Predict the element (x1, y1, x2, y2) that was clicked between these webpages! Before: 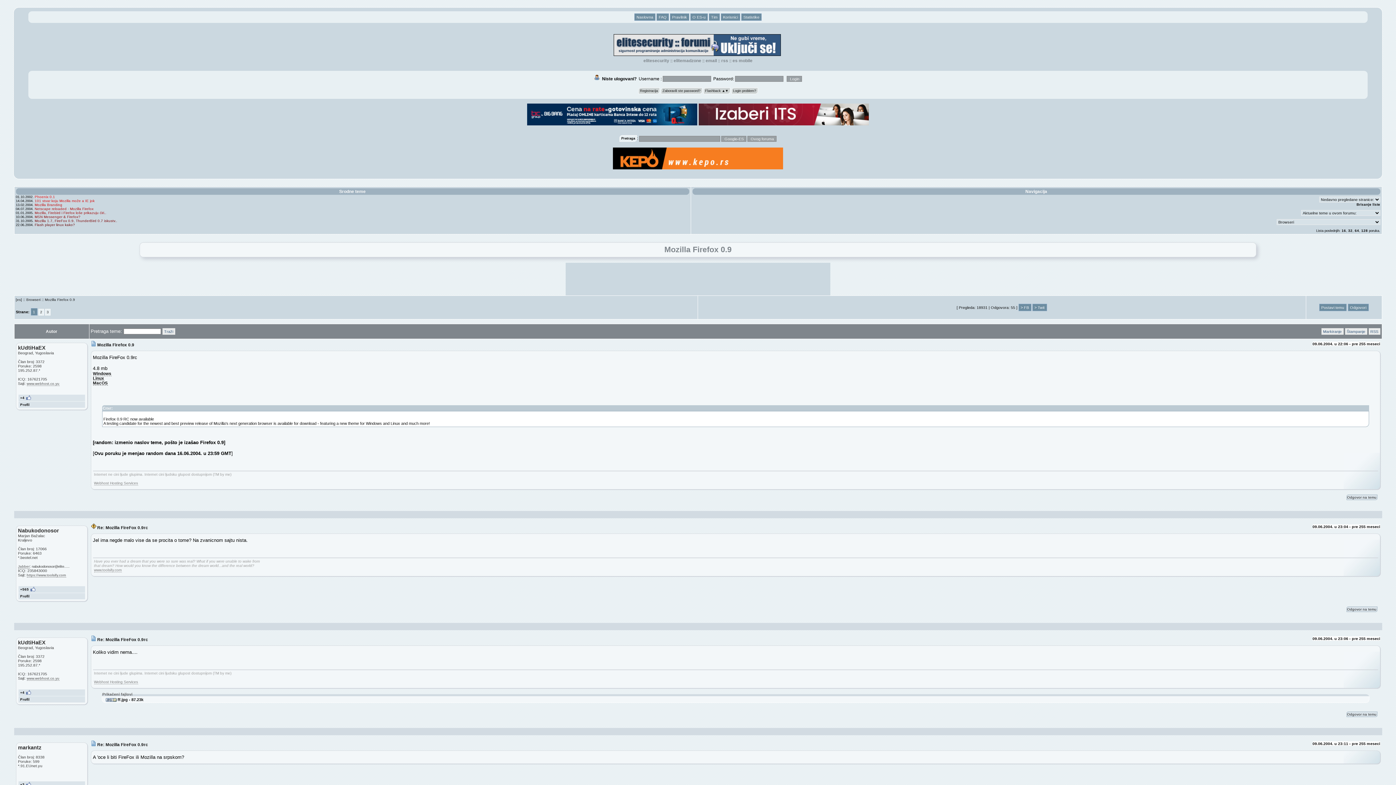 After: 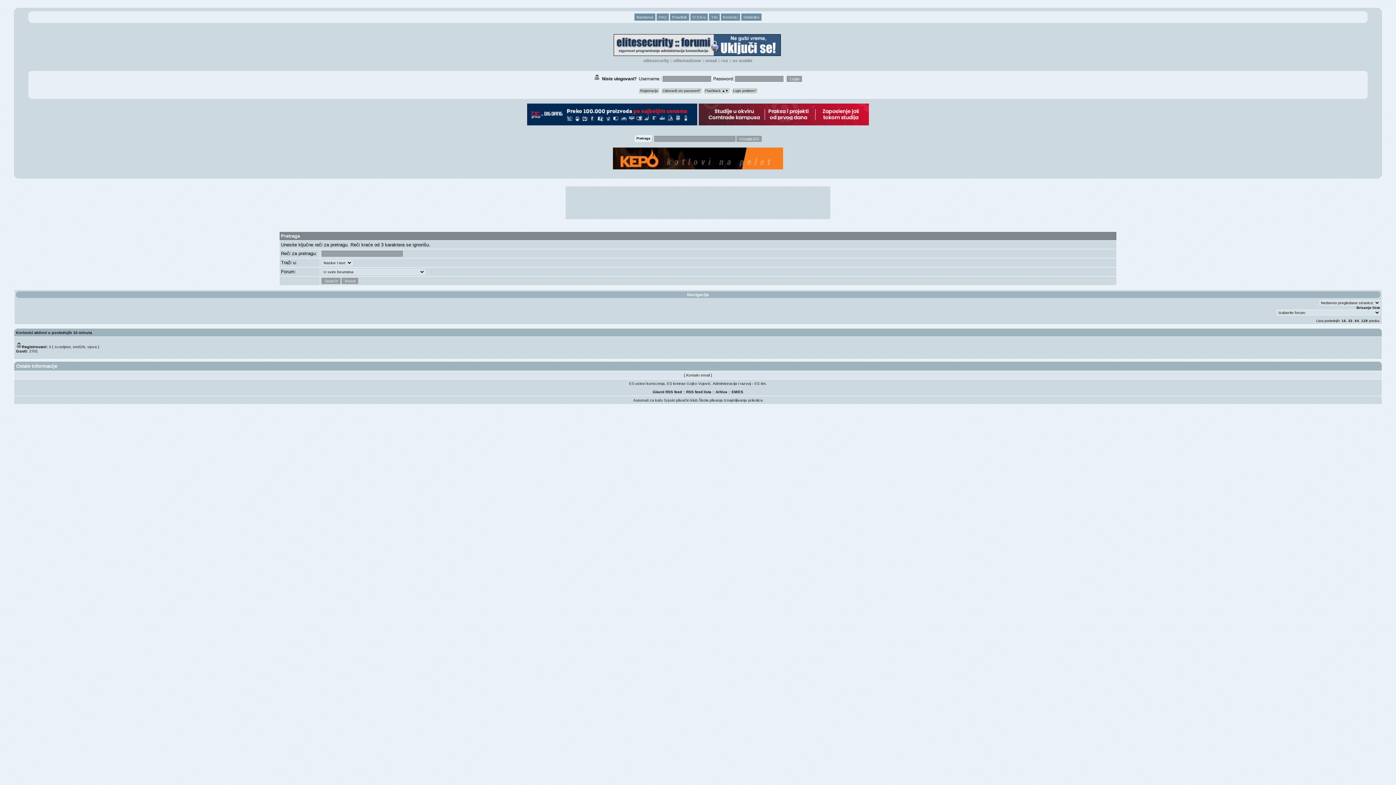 Action: bbox: (619, 135, 637, 141) label: Pretraga